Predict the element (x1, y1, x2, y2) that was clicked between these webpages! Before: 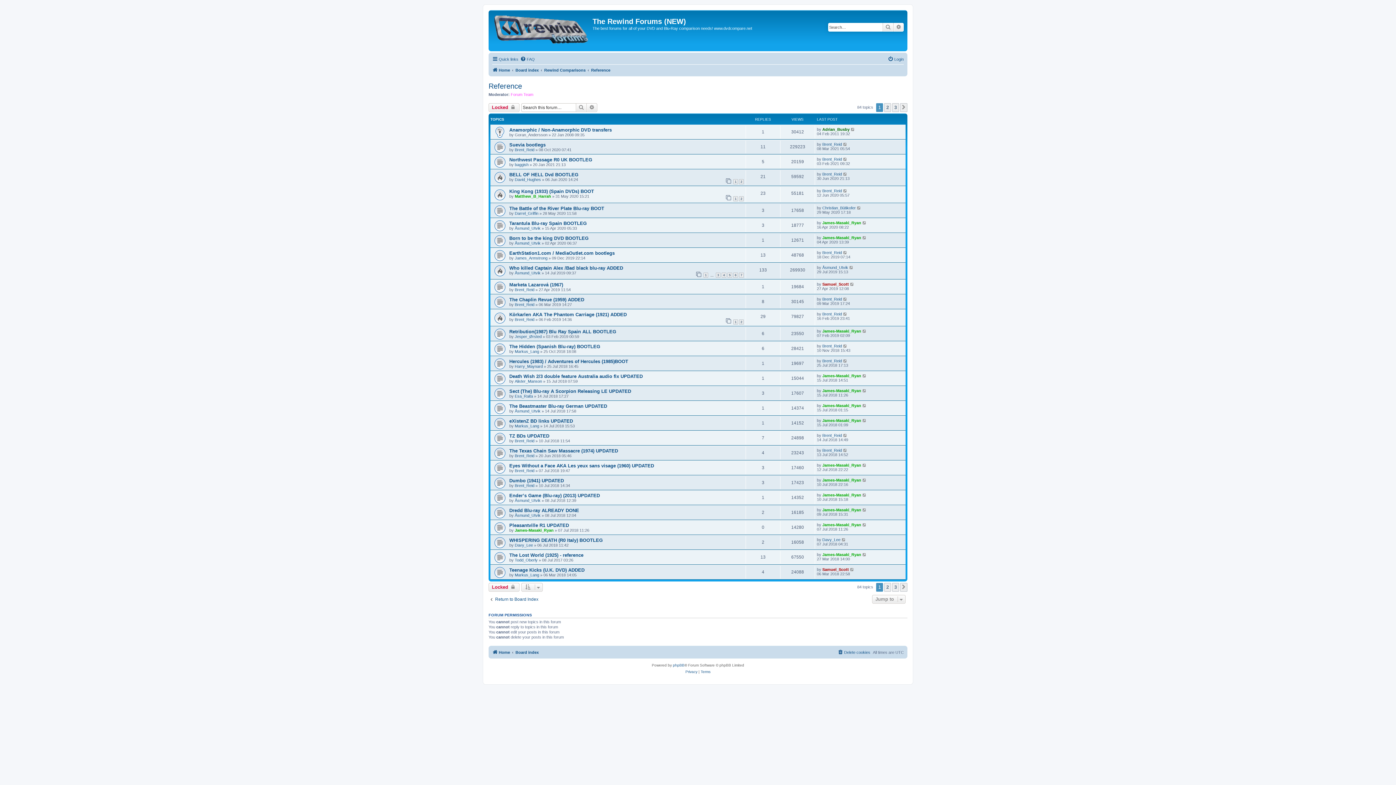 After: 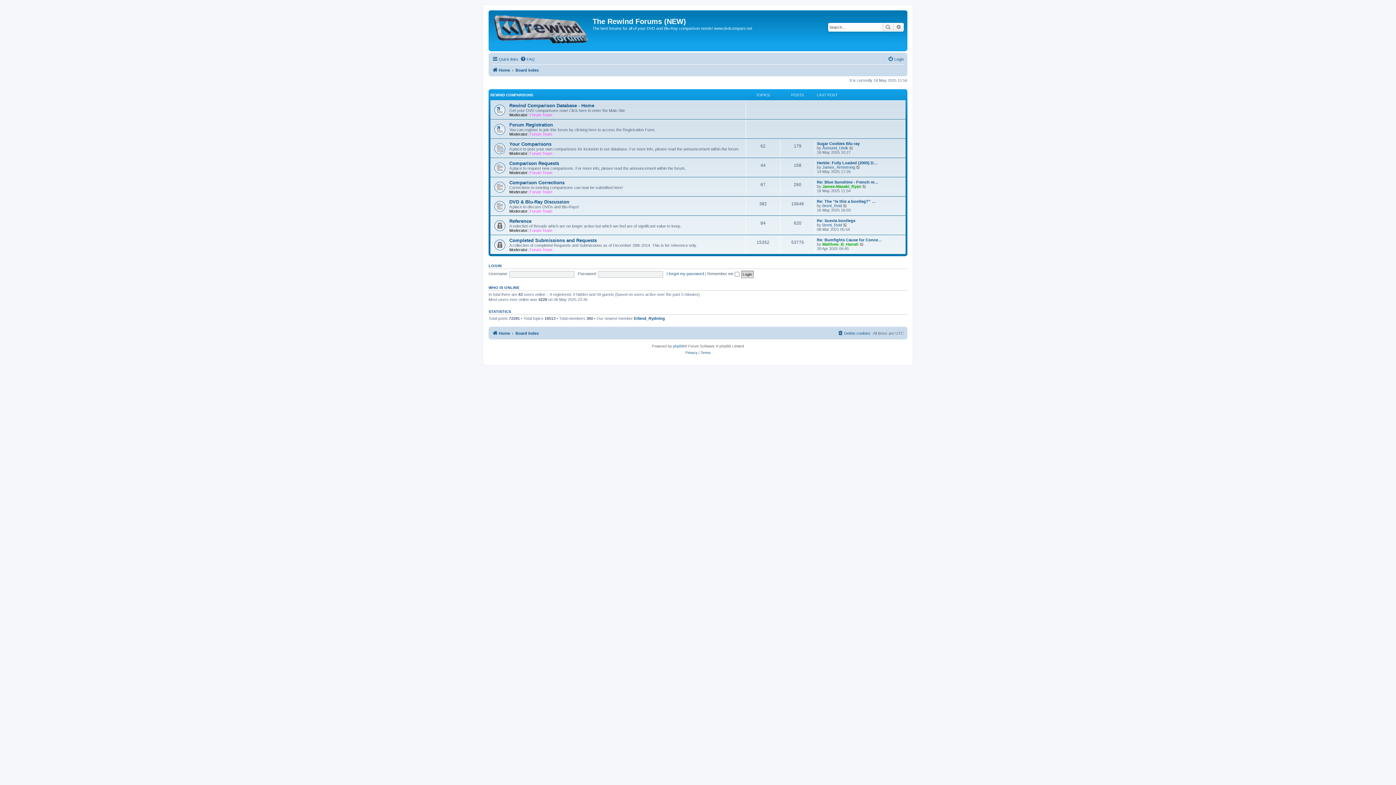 Action: label: Board index bbox: (515, 648, 538, 656)